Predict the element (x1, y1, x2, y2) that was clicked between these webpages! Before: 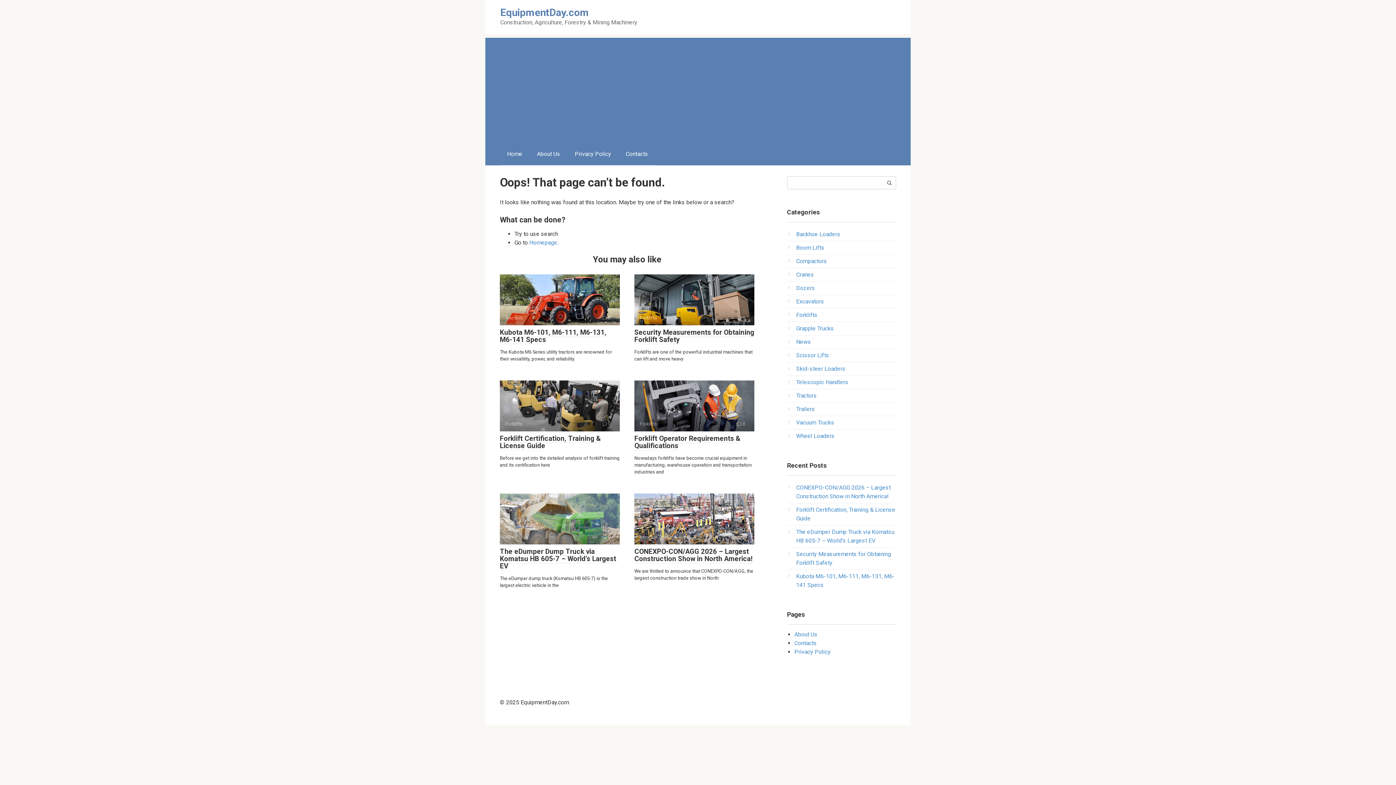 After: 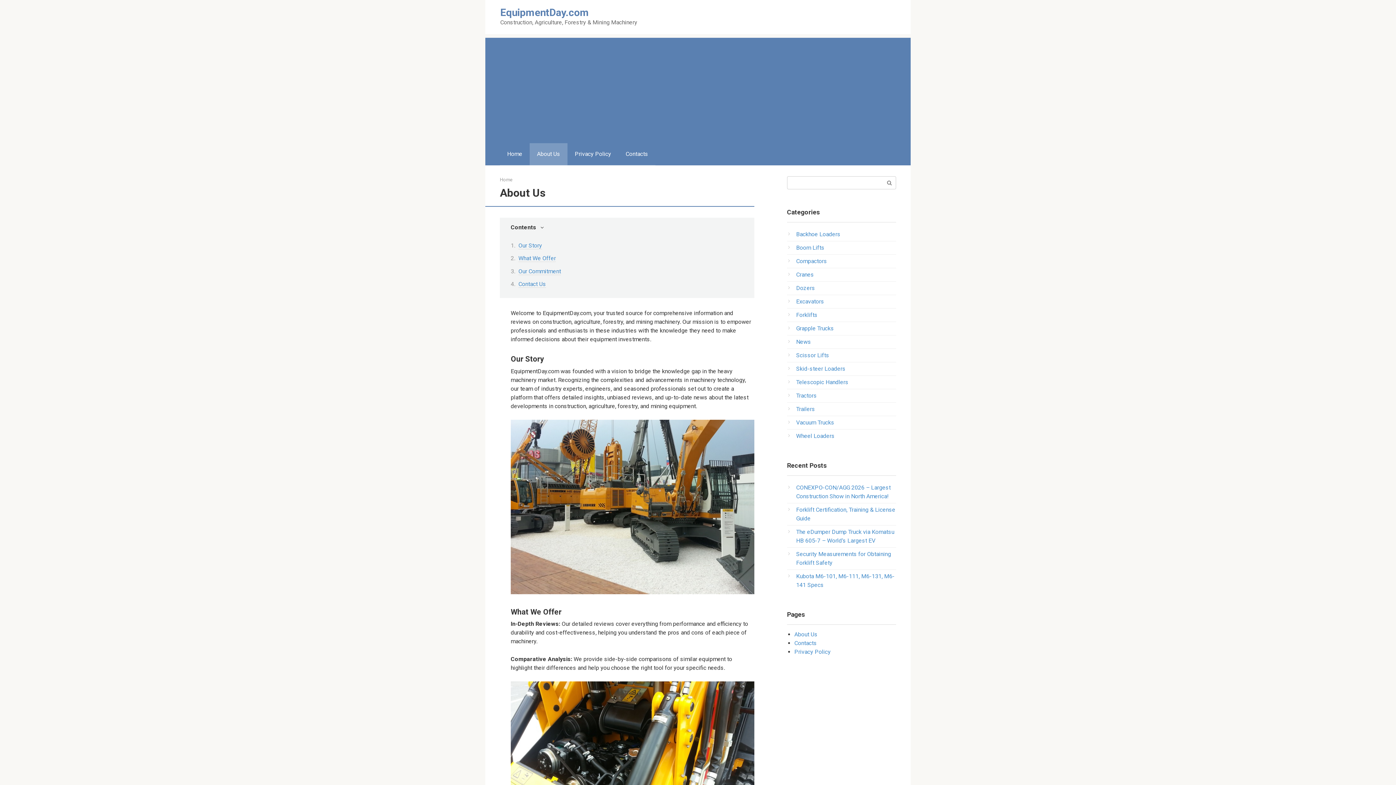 Action: bbox: (794, 631, 817, 638) label: About Us